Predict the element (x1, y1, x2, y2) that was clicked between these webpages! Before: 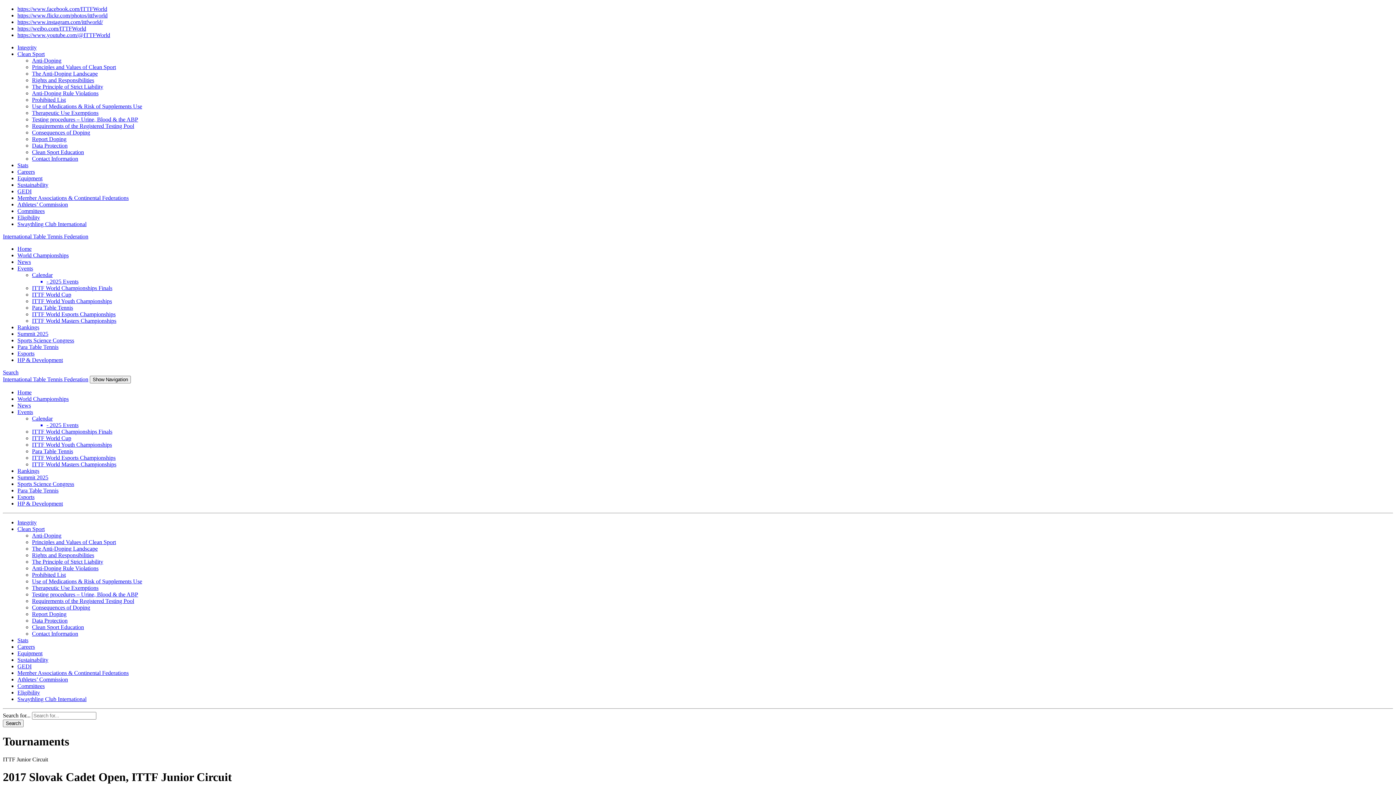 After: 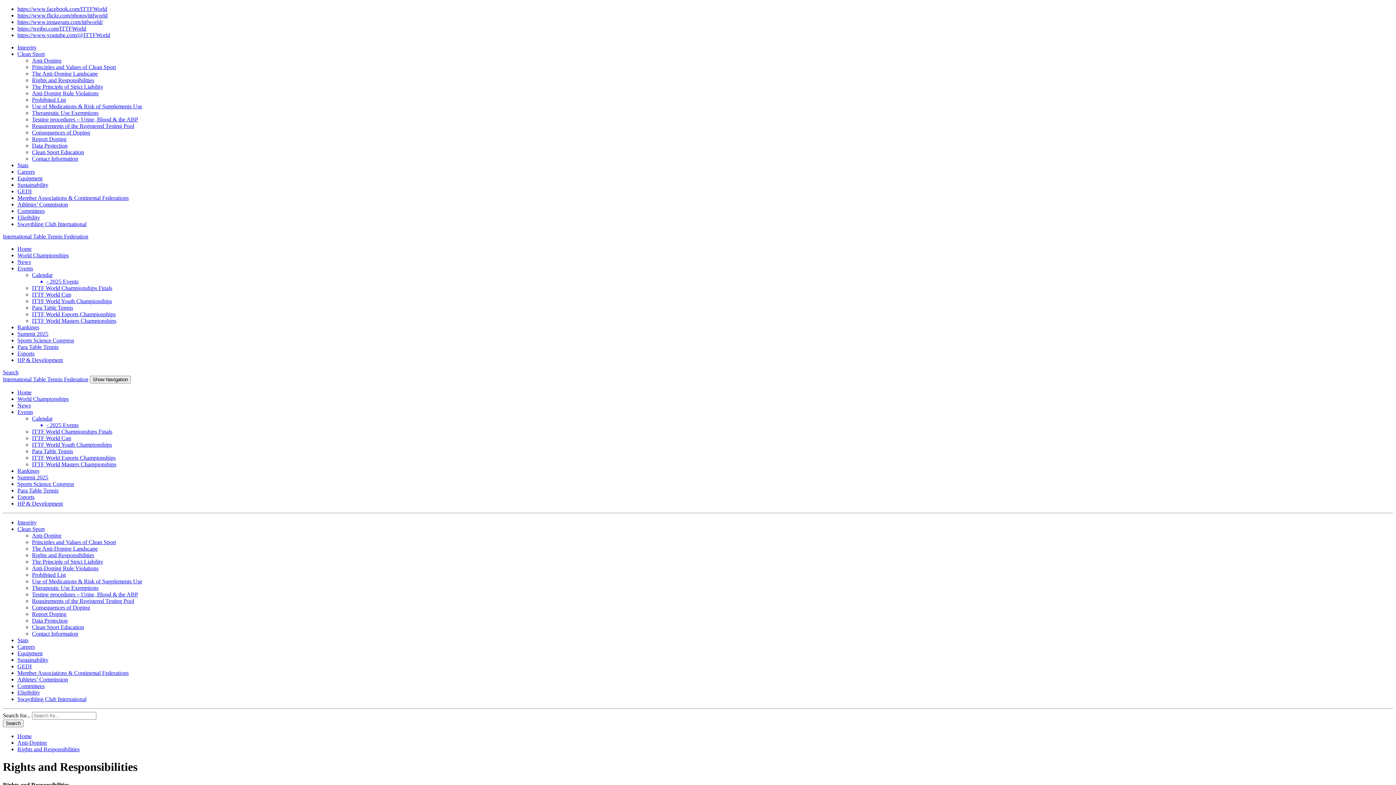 Action: label: Rights and Responsibilities bbox: (32, 77, 94, 83)